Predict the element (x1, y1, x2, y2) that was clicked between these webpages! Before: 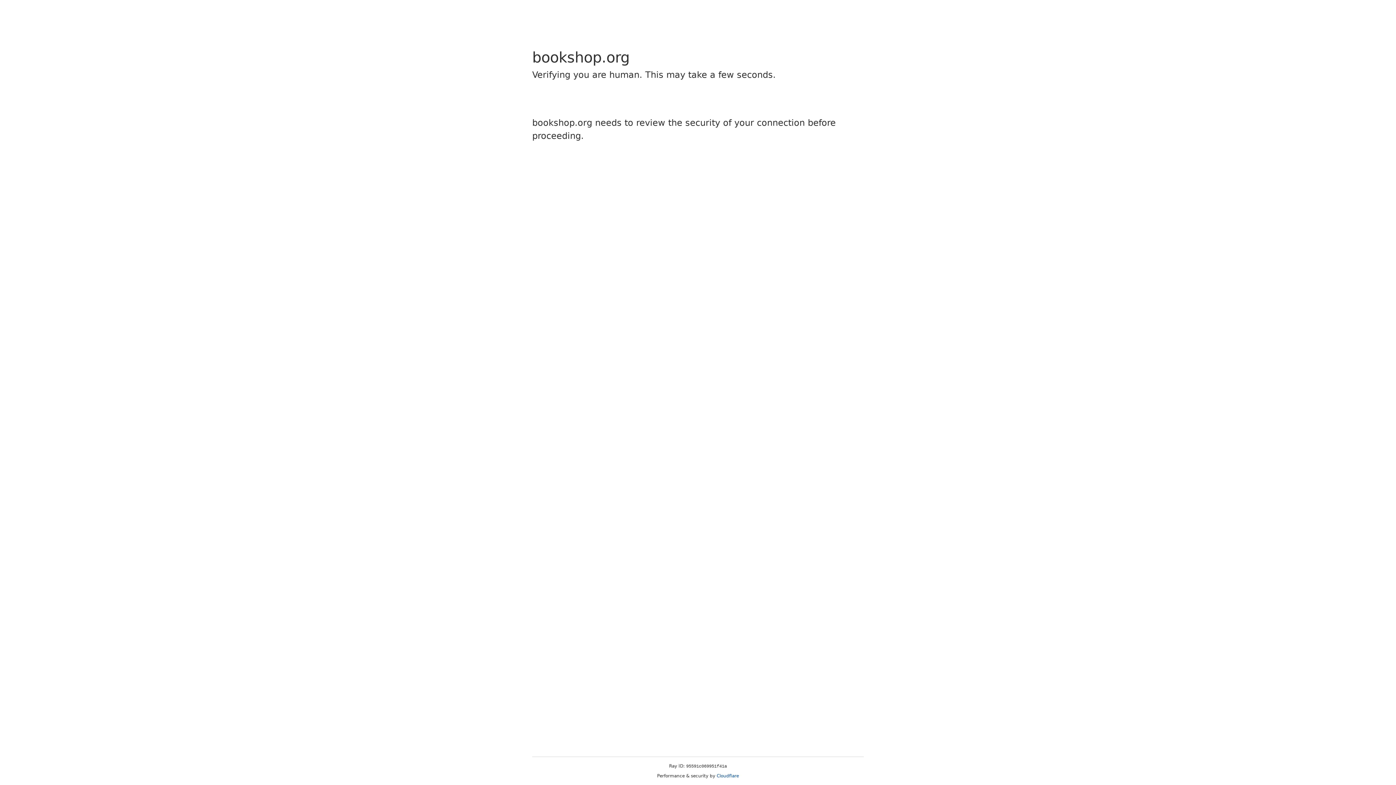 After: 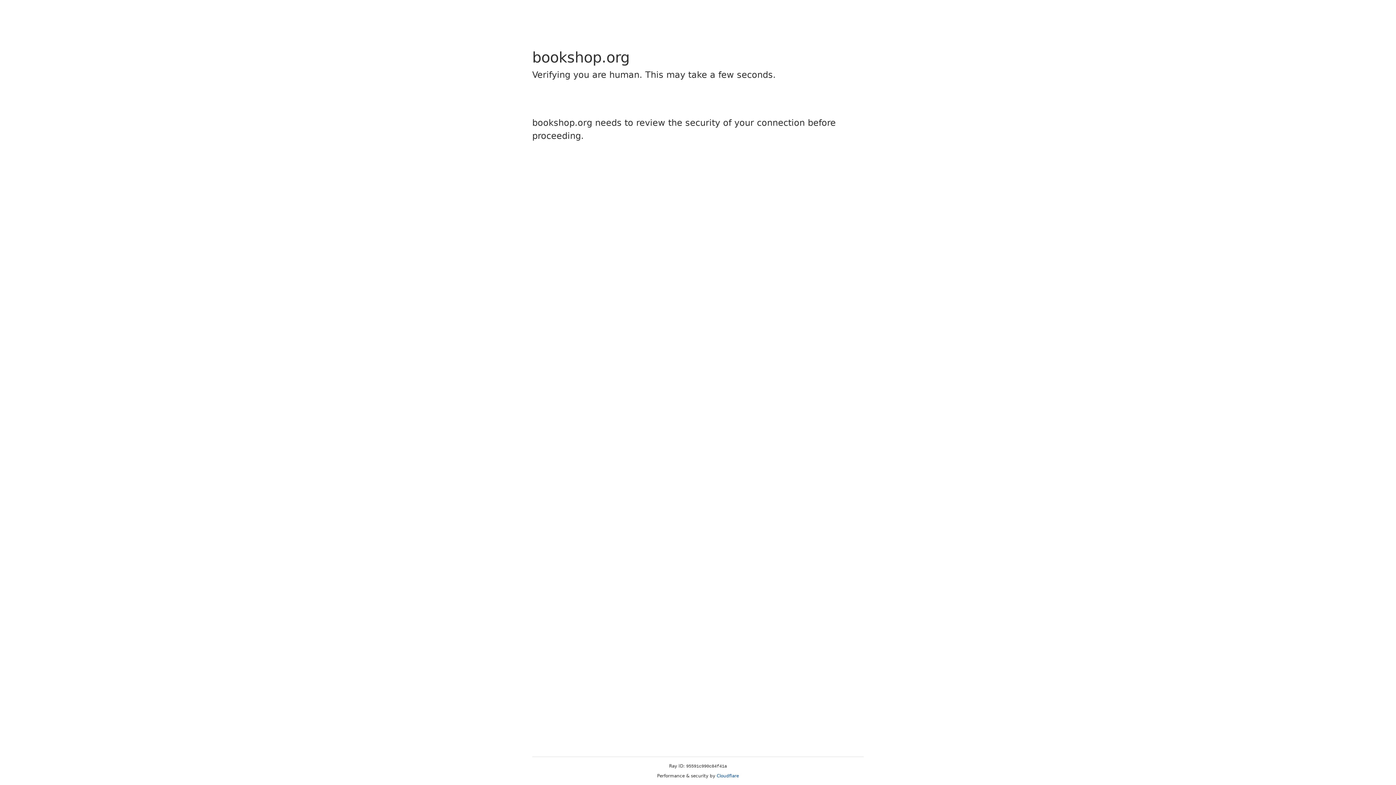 Action: label: Cloudflare bbox: (716, 773, 739, 778)